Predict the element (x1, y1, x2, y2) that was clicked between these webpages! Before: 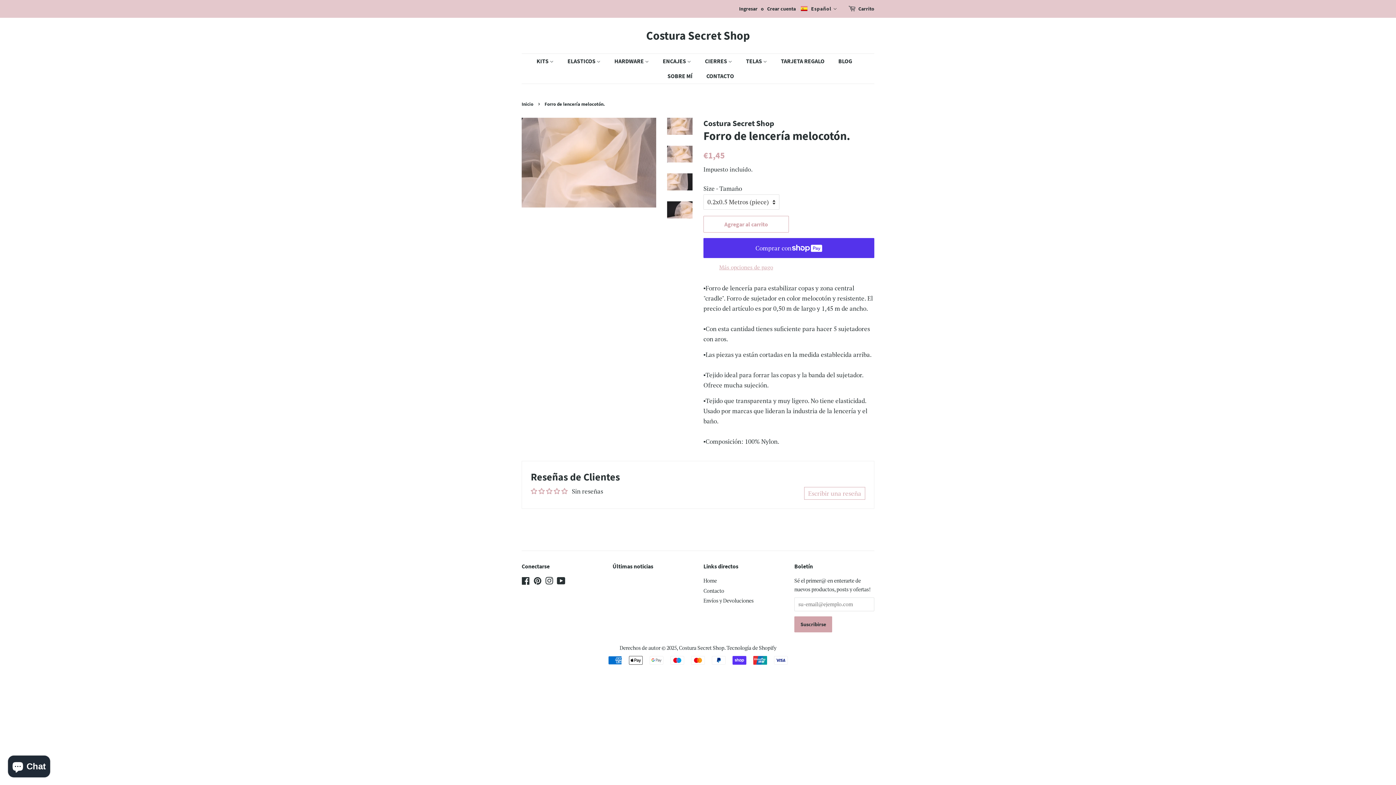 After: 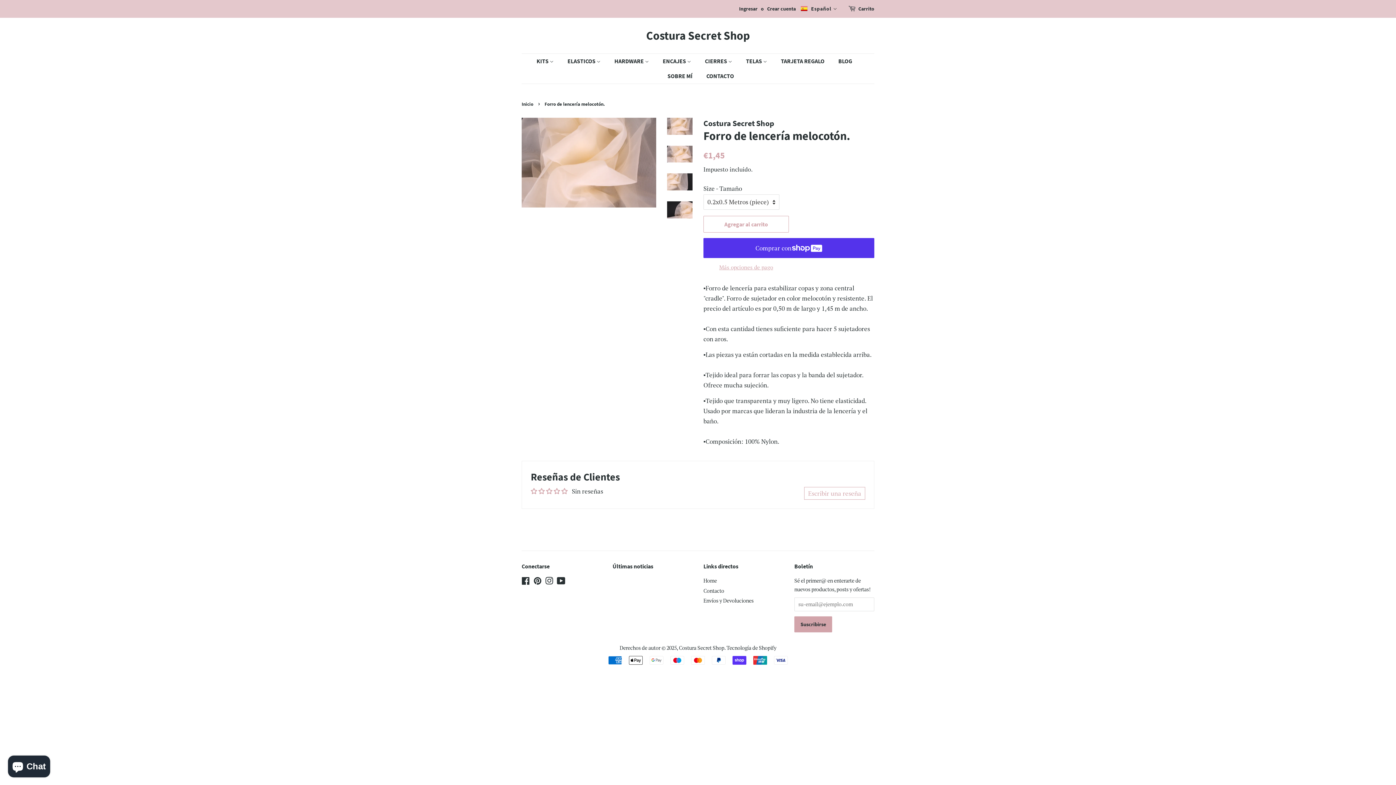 Action: label: Escribir una reseña bbox: (804, 487, 865, 500)